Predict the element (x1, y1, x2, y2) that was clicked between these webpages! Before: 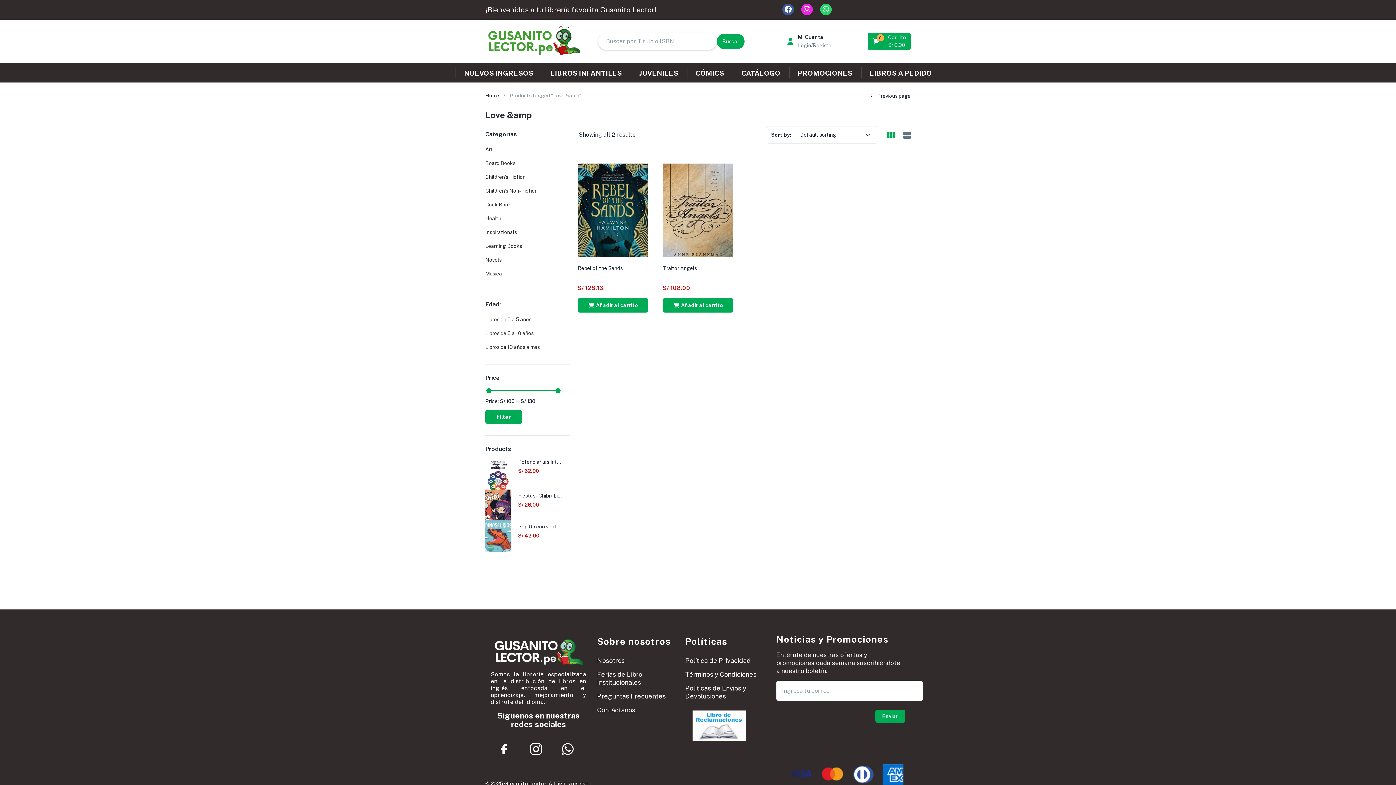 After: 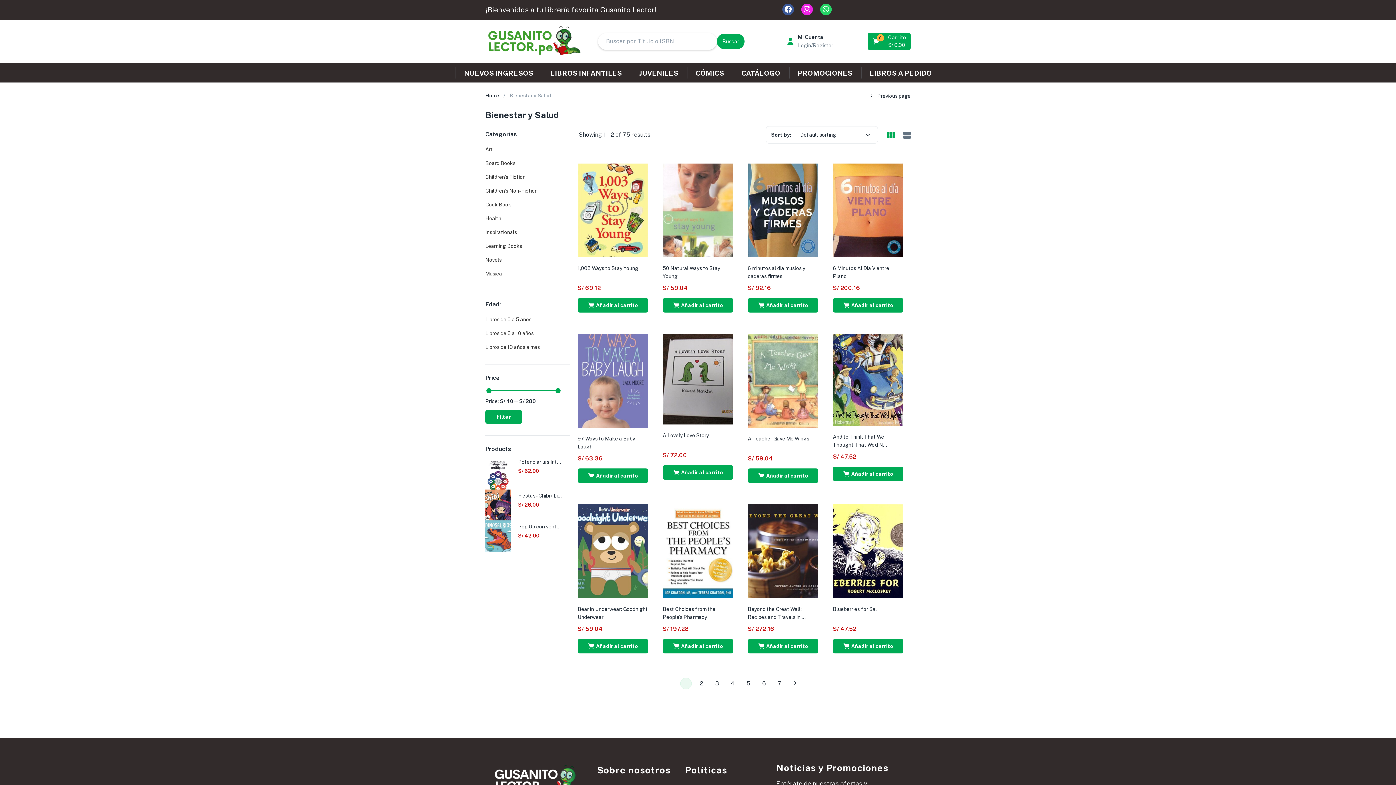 Action: label: Health bbox: (485, 215, 501, 221)